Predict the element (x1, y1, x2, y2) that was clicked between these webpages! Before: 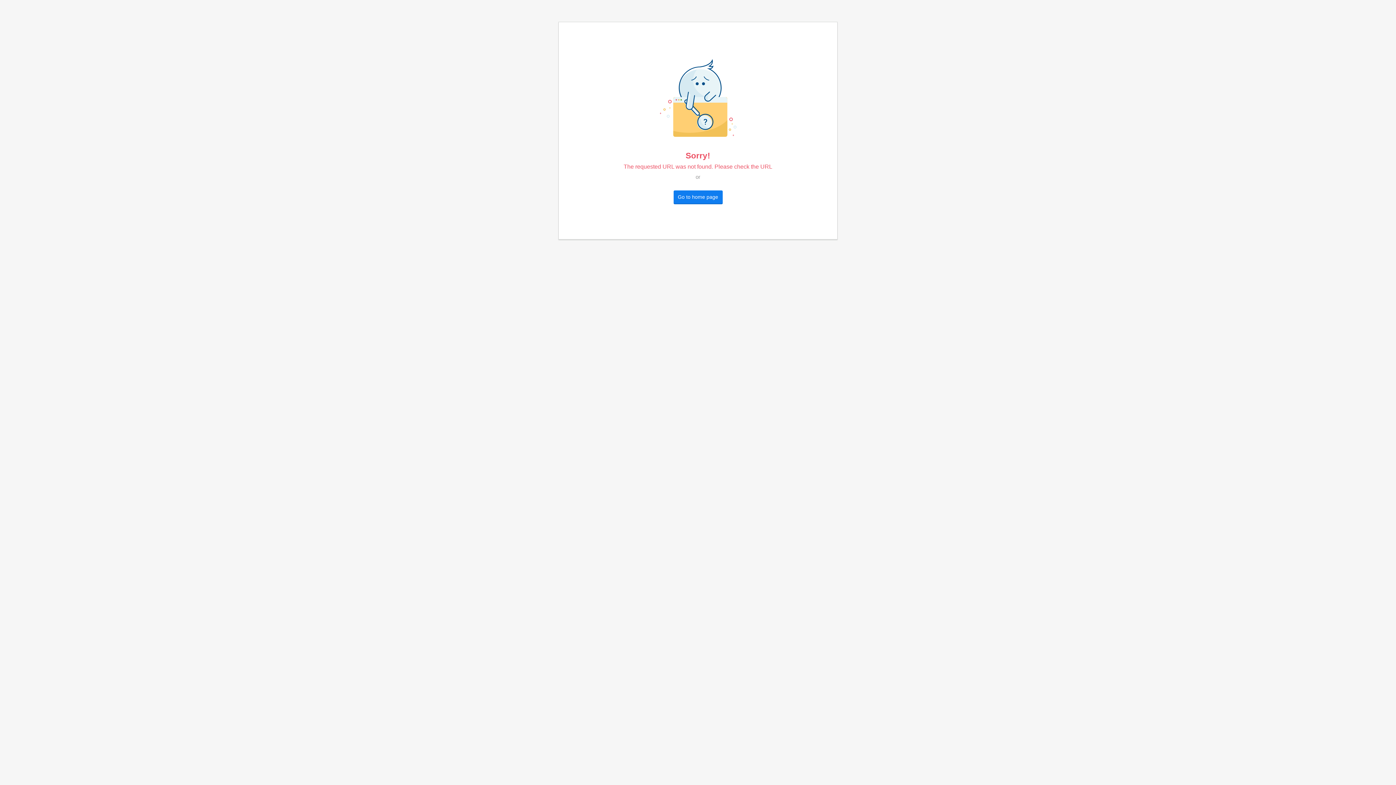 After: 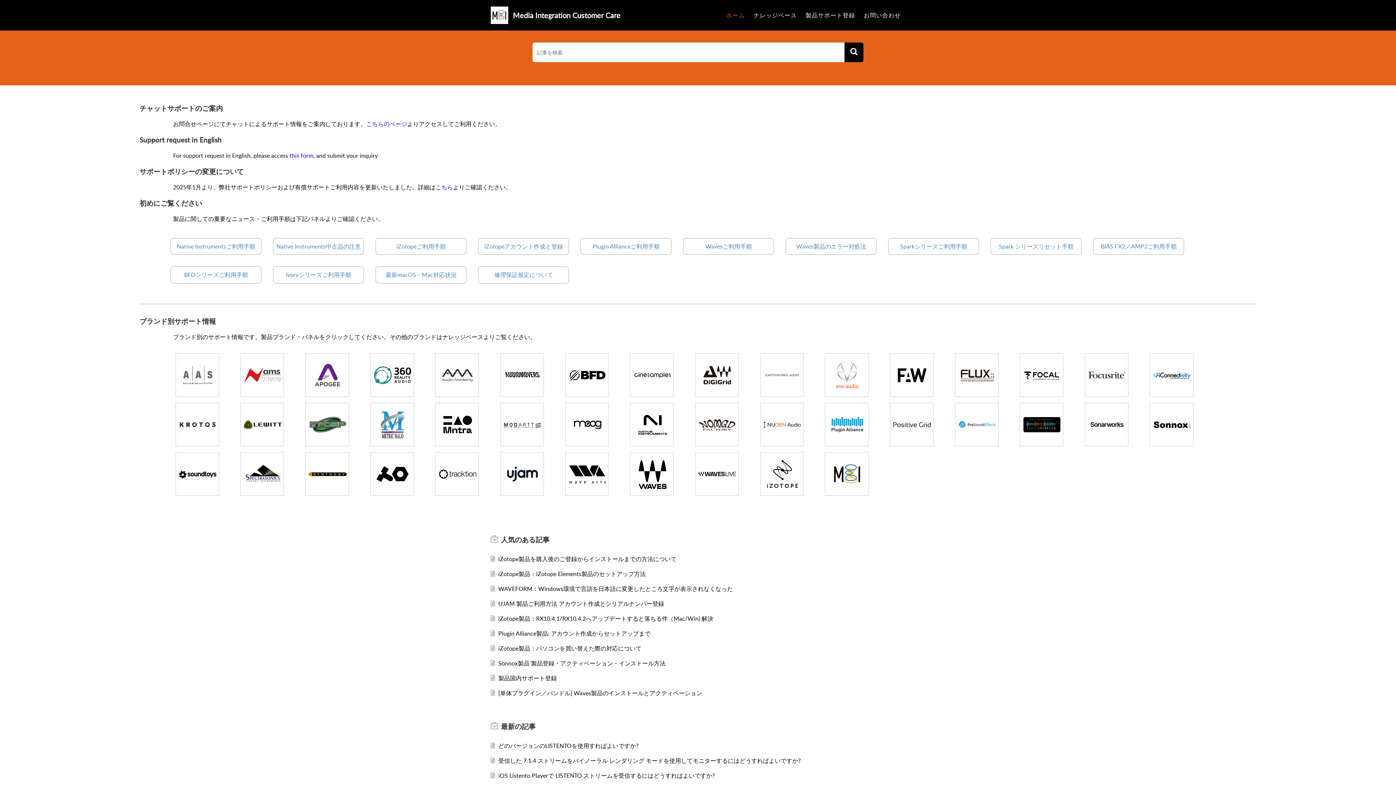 Action: label: Go to home page bbox: (673, 190, 722, 203)